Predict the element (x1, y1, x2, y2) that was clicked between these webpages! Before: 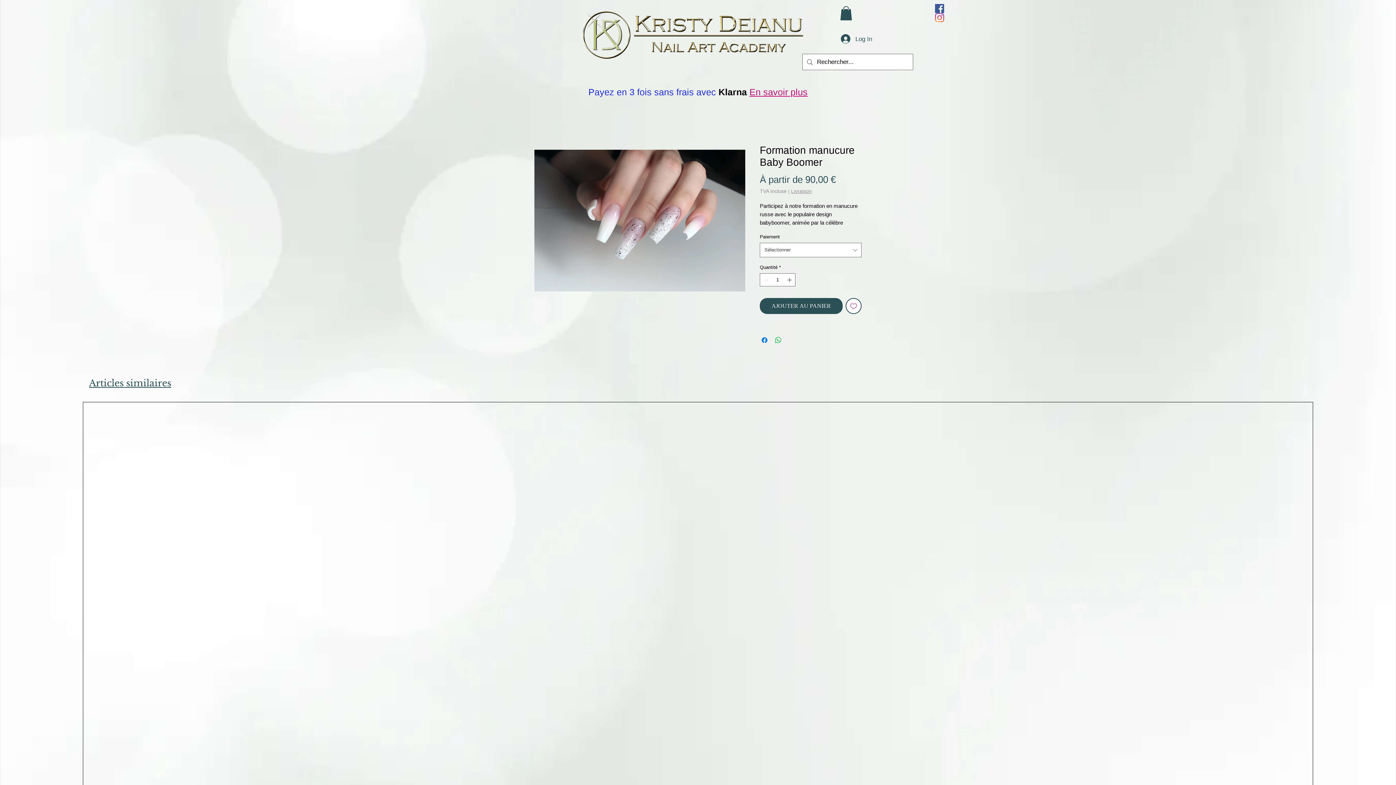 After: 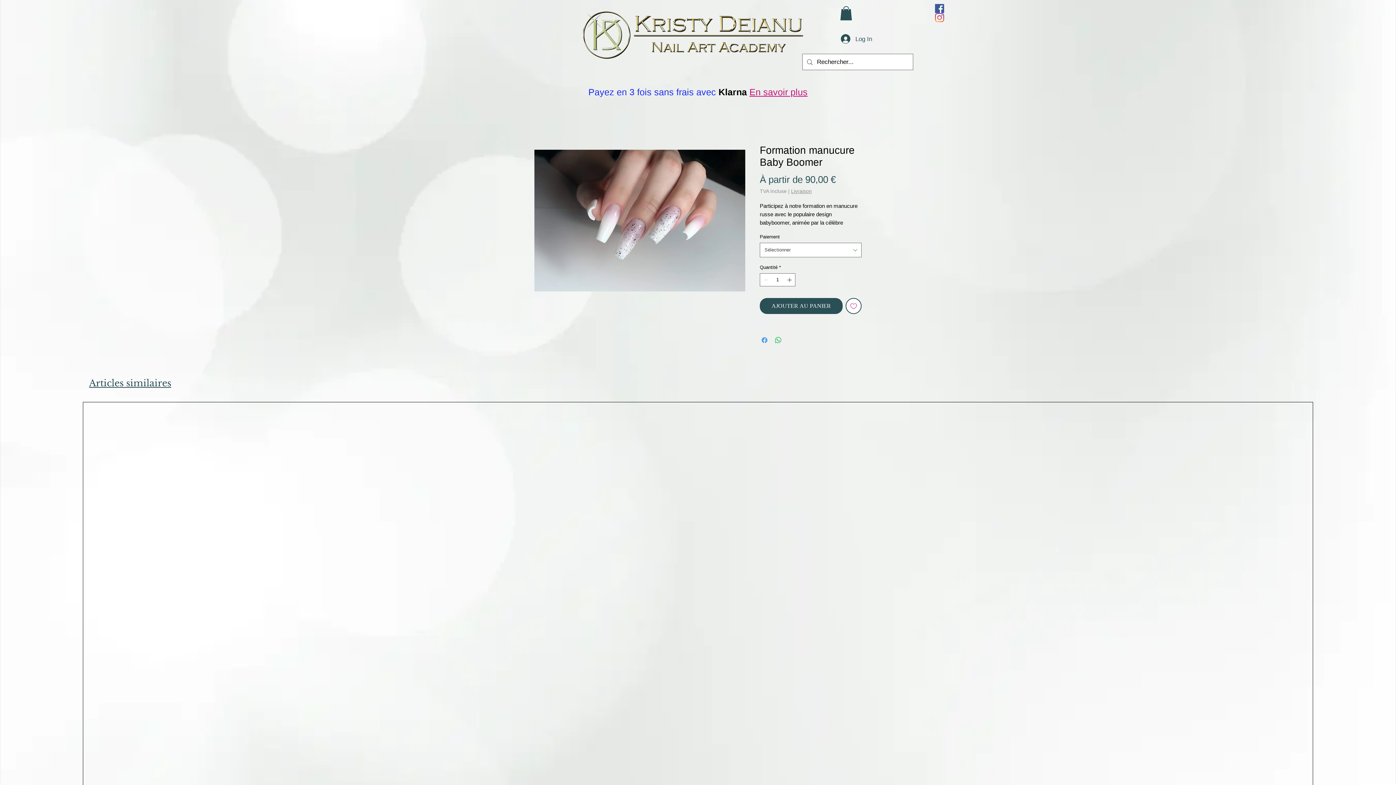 Action: bbox: (760, 335, 769, 344) label: Partagez sur Facebook